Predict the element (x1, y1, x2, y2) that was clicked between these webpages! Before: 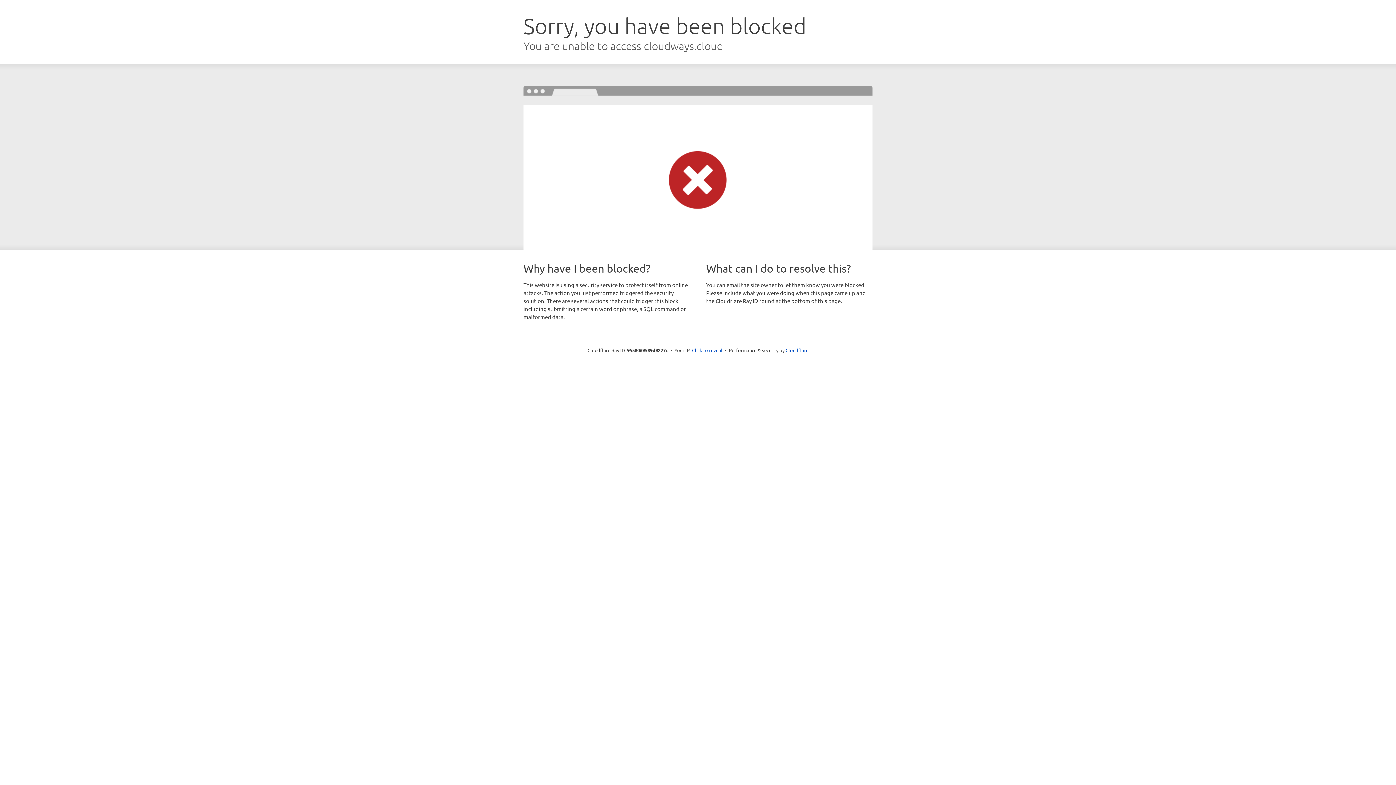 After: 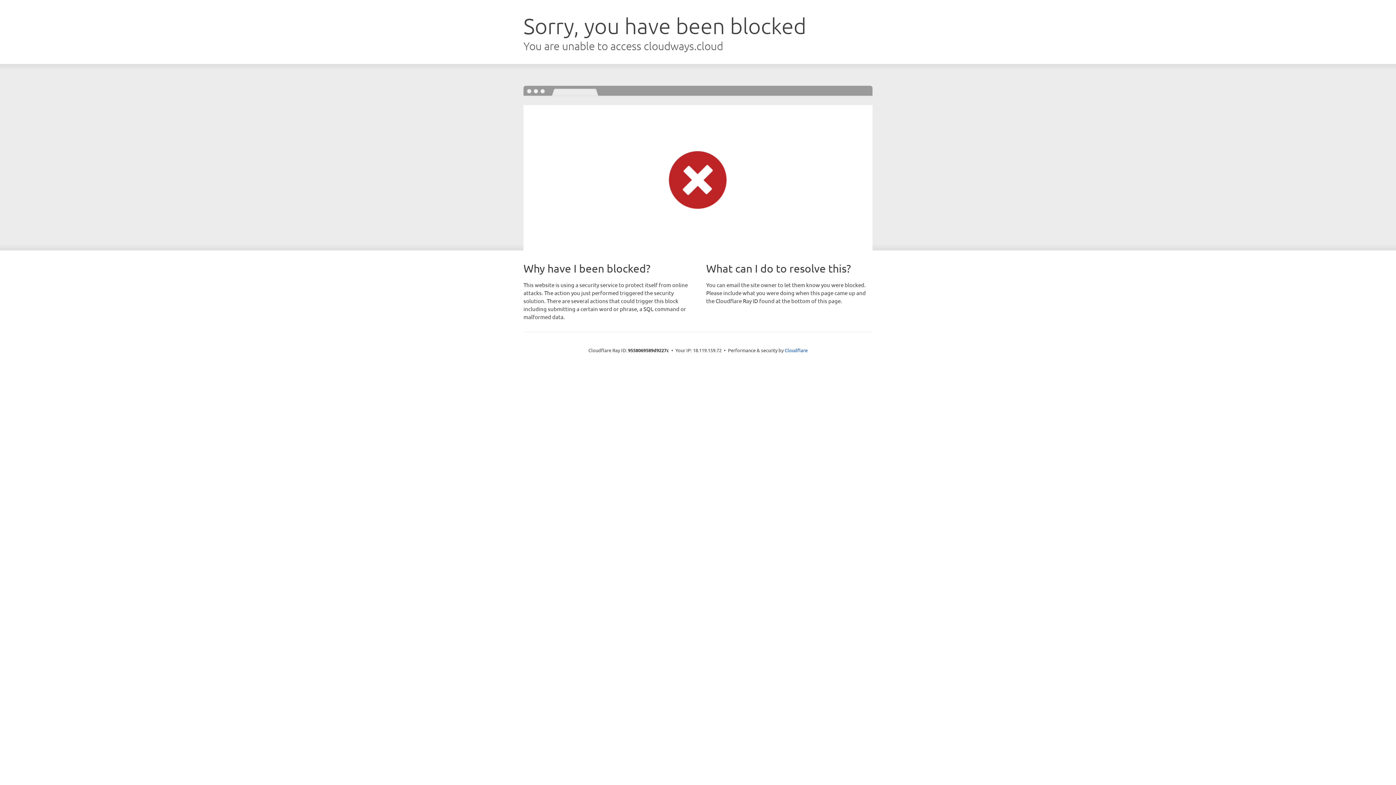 Action: bbox: (692, 346, 722, 353) label: Click to reveal